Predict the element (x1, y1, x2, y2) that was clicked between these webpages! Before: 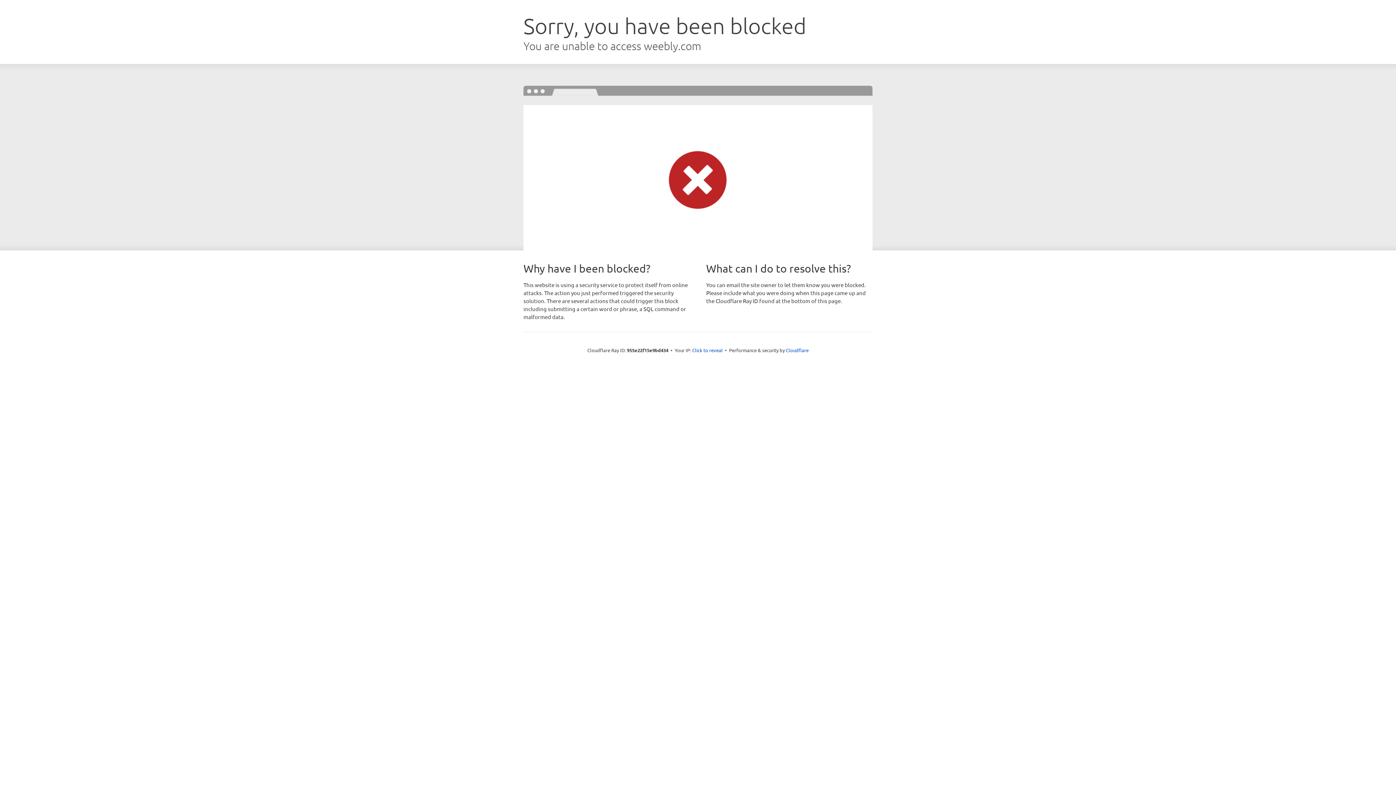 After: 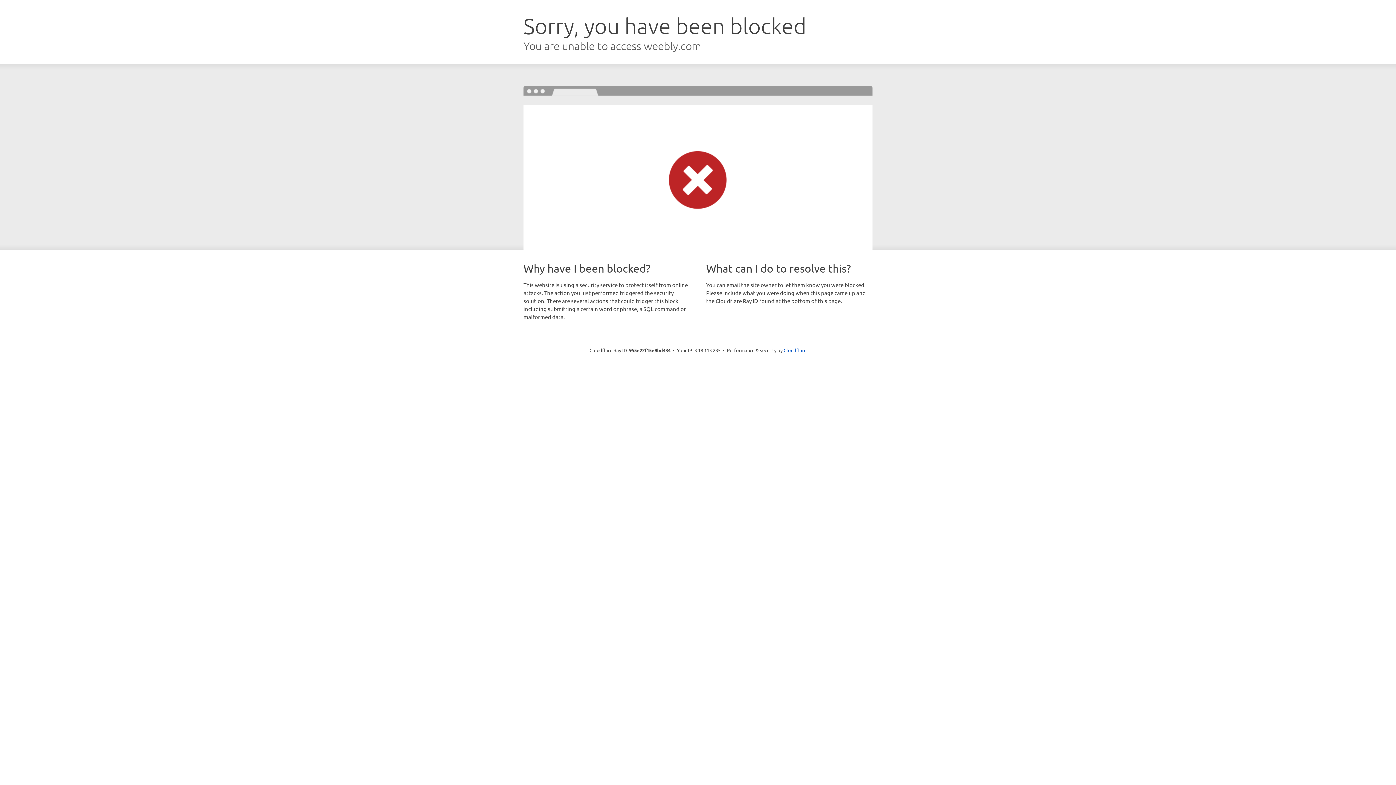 Action: bbox: (692, 346, 722, 353) label: Click to reveal